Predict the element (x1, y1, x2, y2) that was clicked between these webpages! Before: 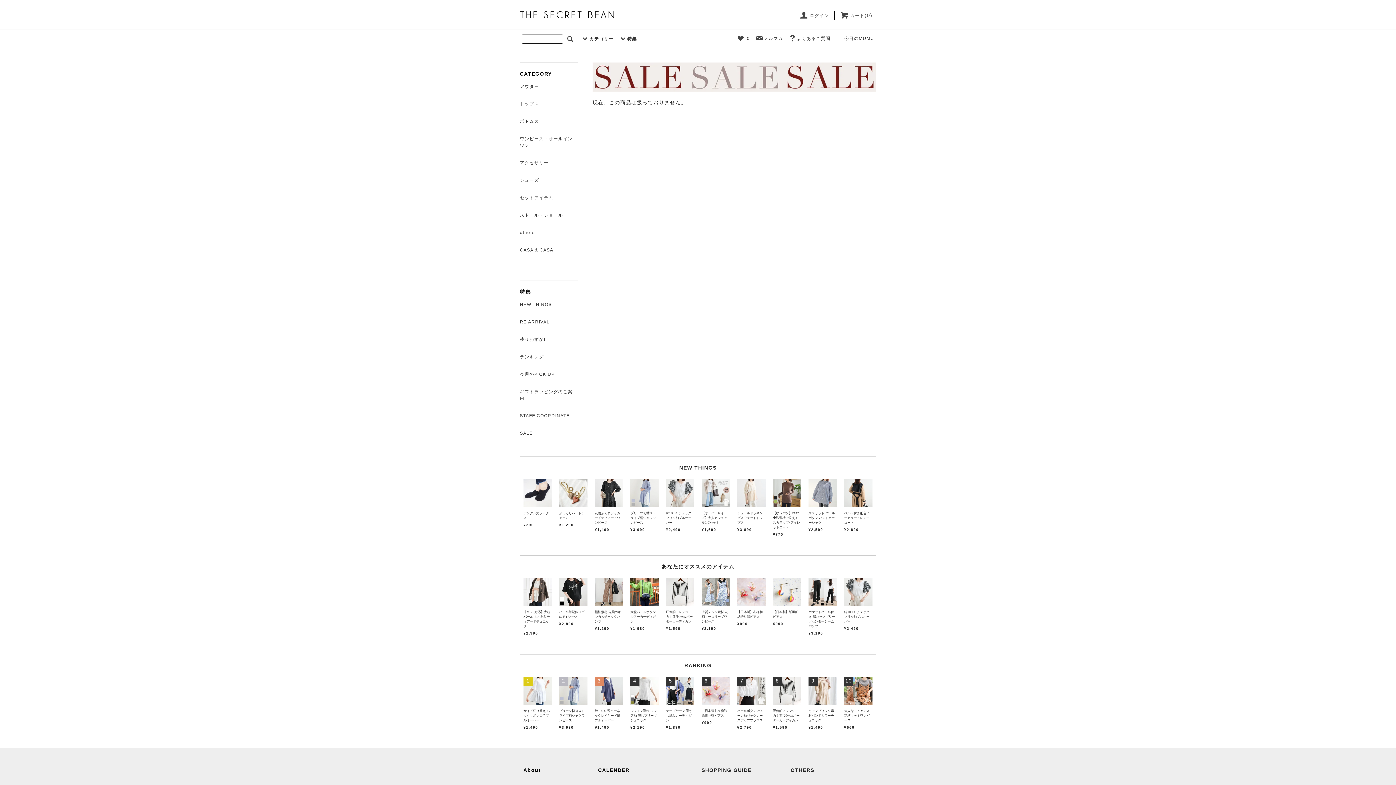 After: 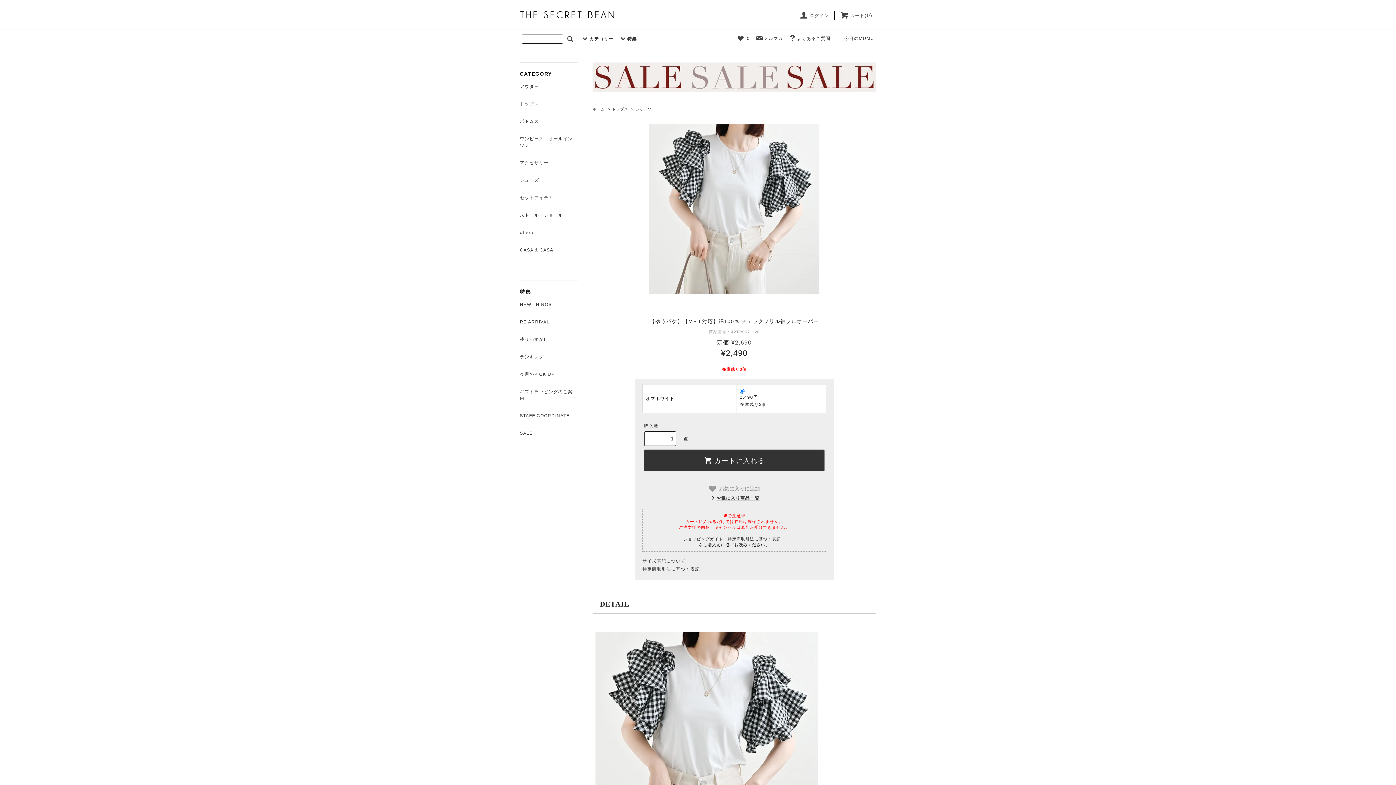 Action: label: 綿100％ チェックフリル袖プルオーバー bbox: (844, 606, 872, 624)